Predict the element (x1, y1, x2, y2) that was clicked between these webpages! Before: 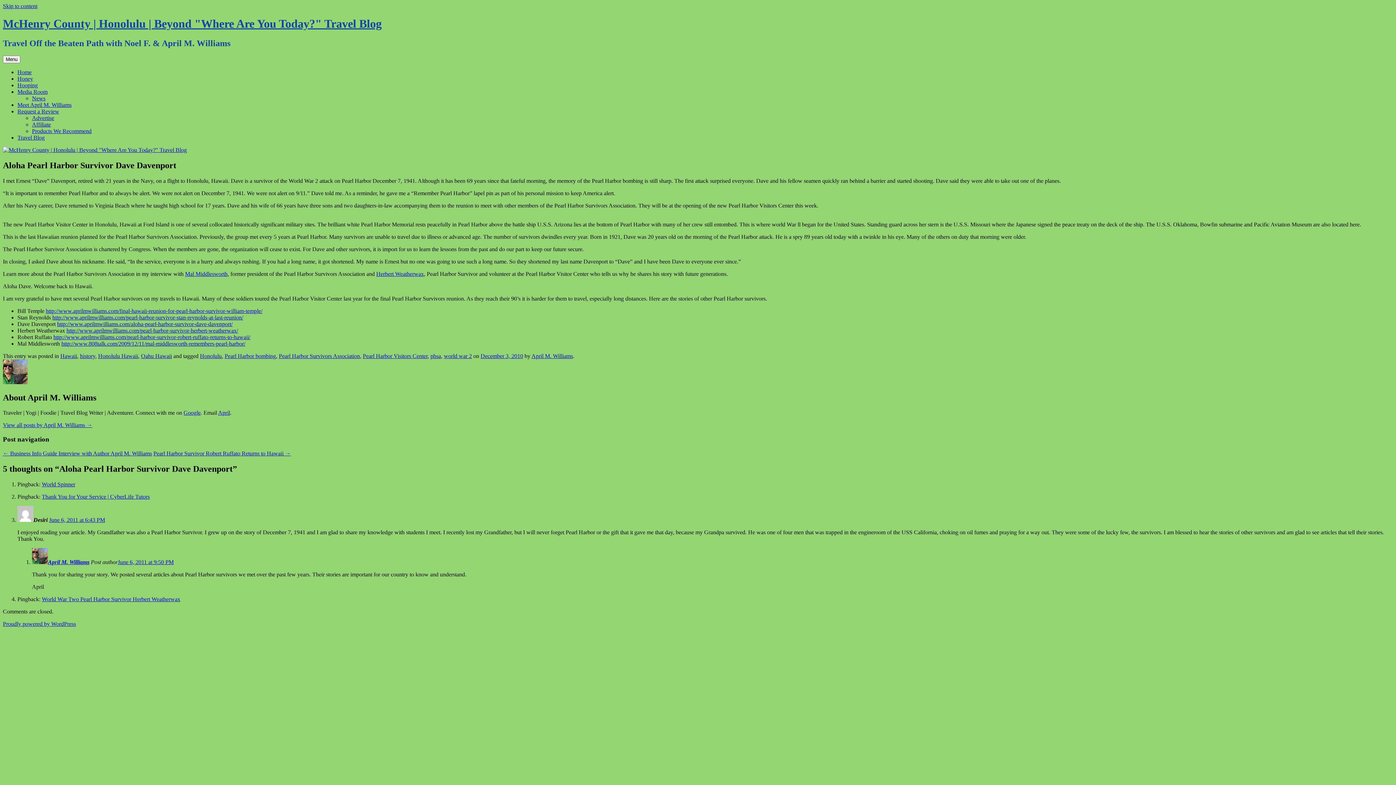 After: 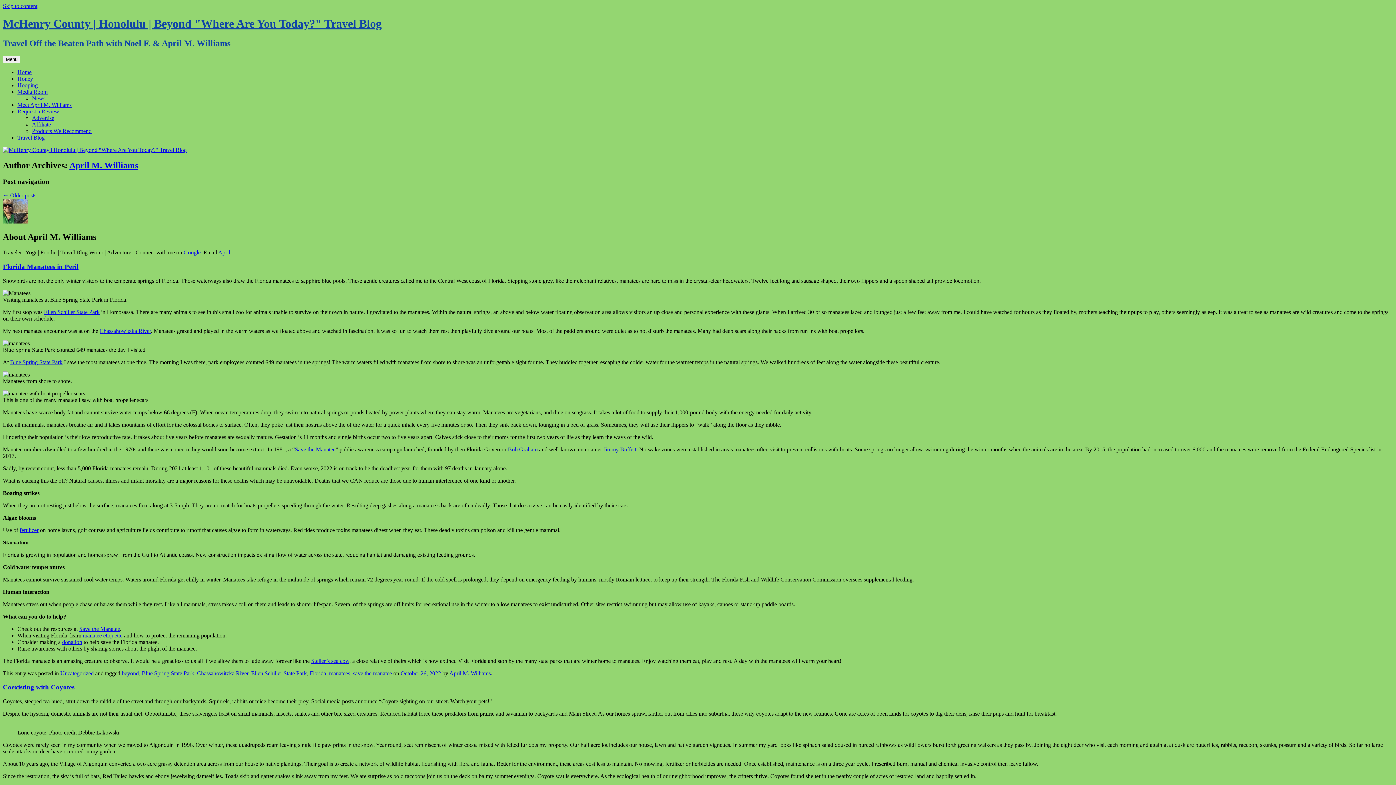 Action: label: View all posts by April M. Williams → bbox: (2, 422, 92, 428)